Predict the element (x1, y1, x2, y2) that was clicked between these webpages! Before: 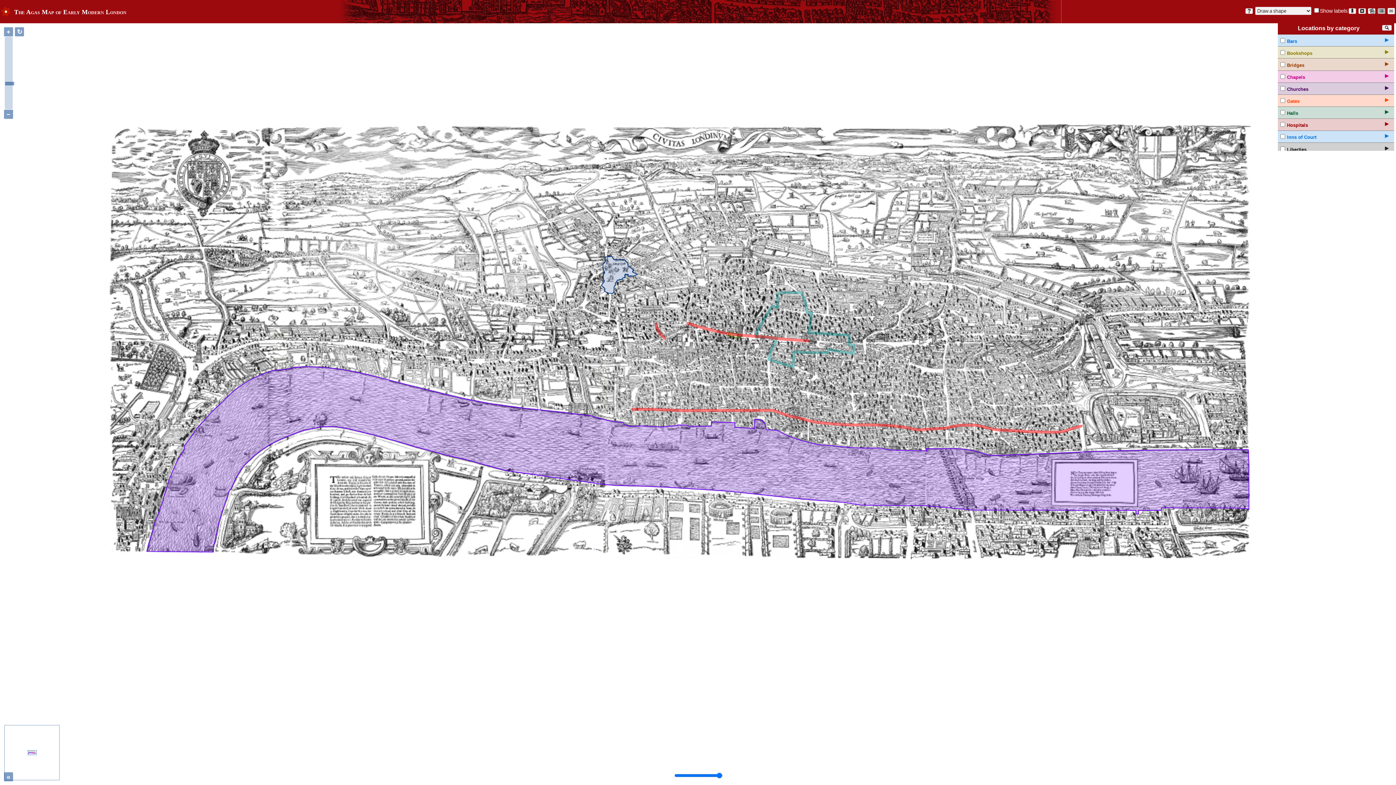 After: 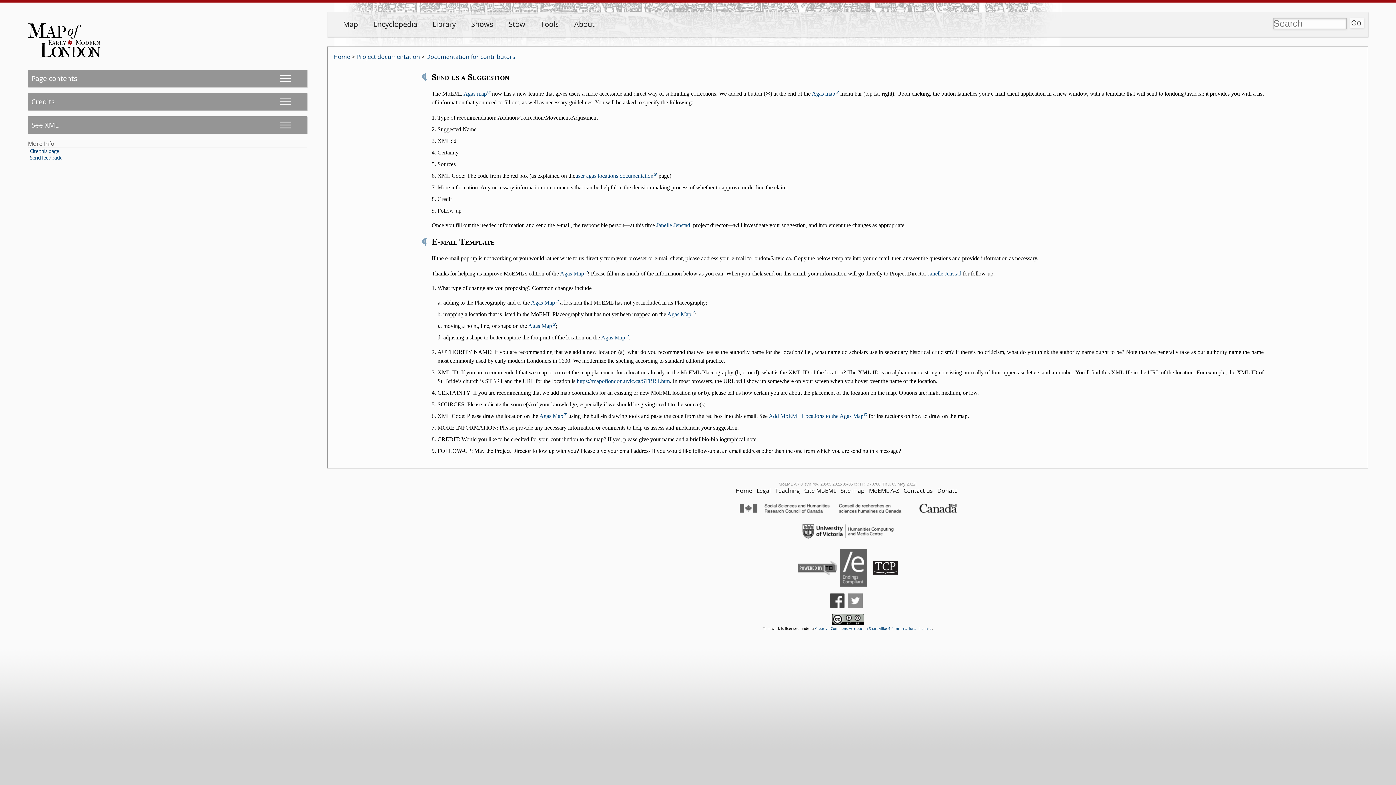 Action: label: ✉ bbox: (1387, 7, 1395, 14)